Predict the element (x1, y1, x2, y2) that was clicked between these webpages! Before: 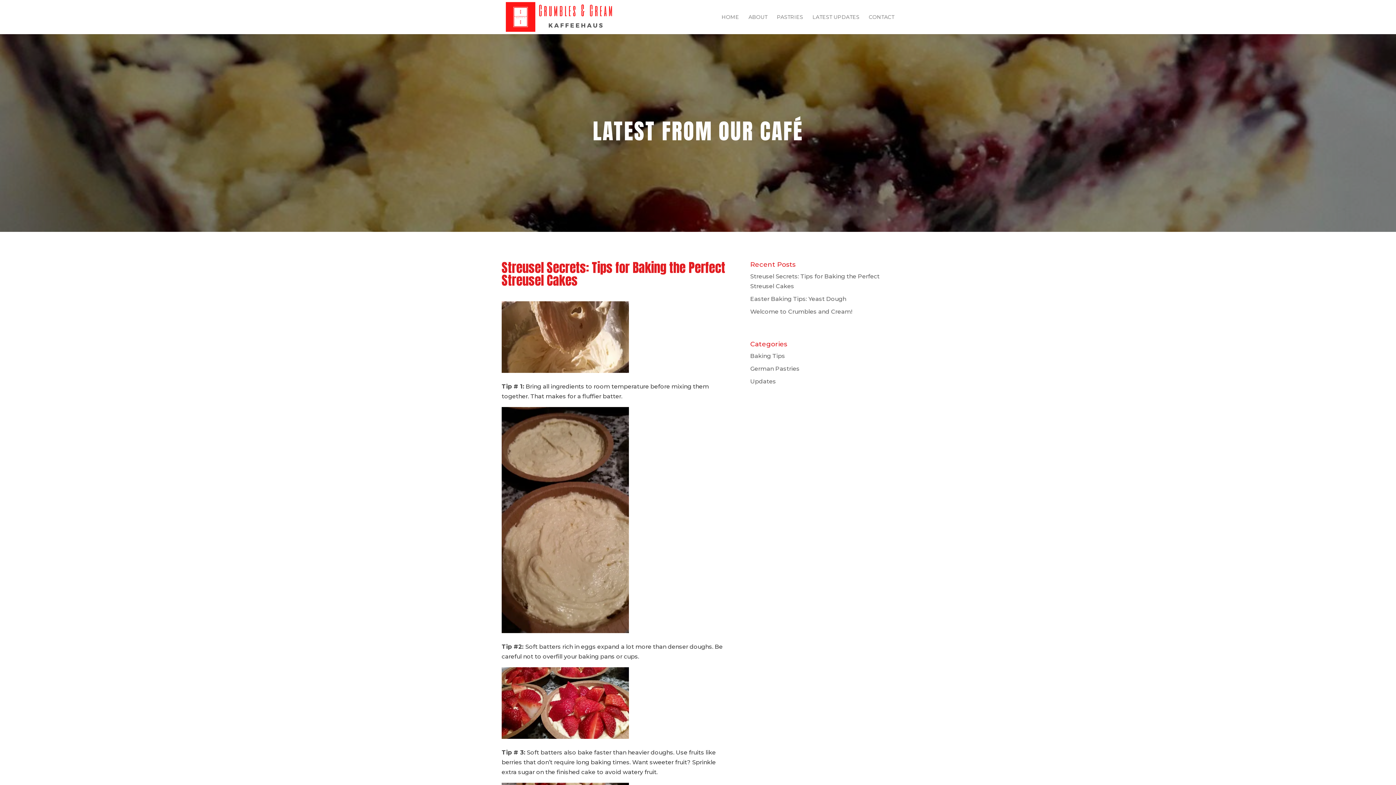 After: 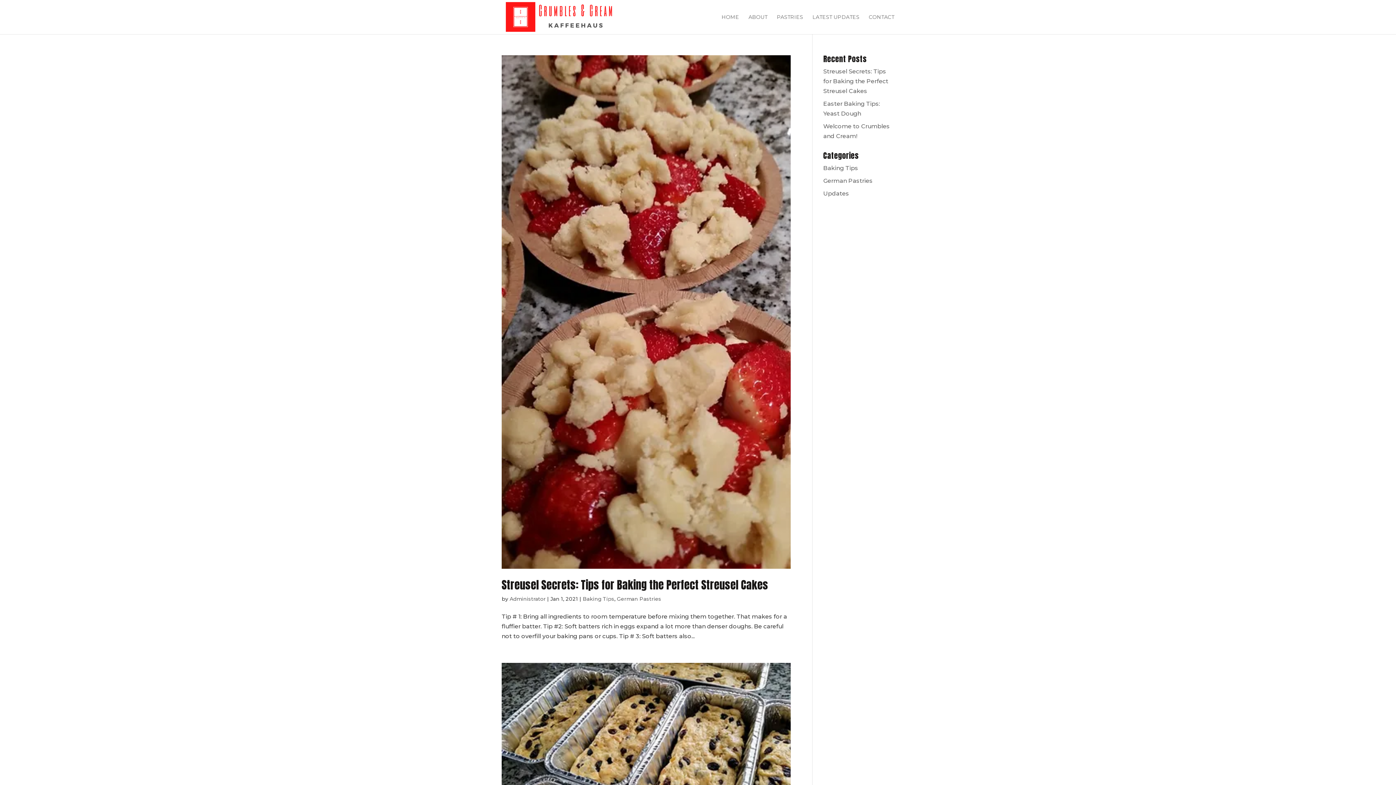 Action: label: Baking Tips bbox: (750, 352, 785, 359)